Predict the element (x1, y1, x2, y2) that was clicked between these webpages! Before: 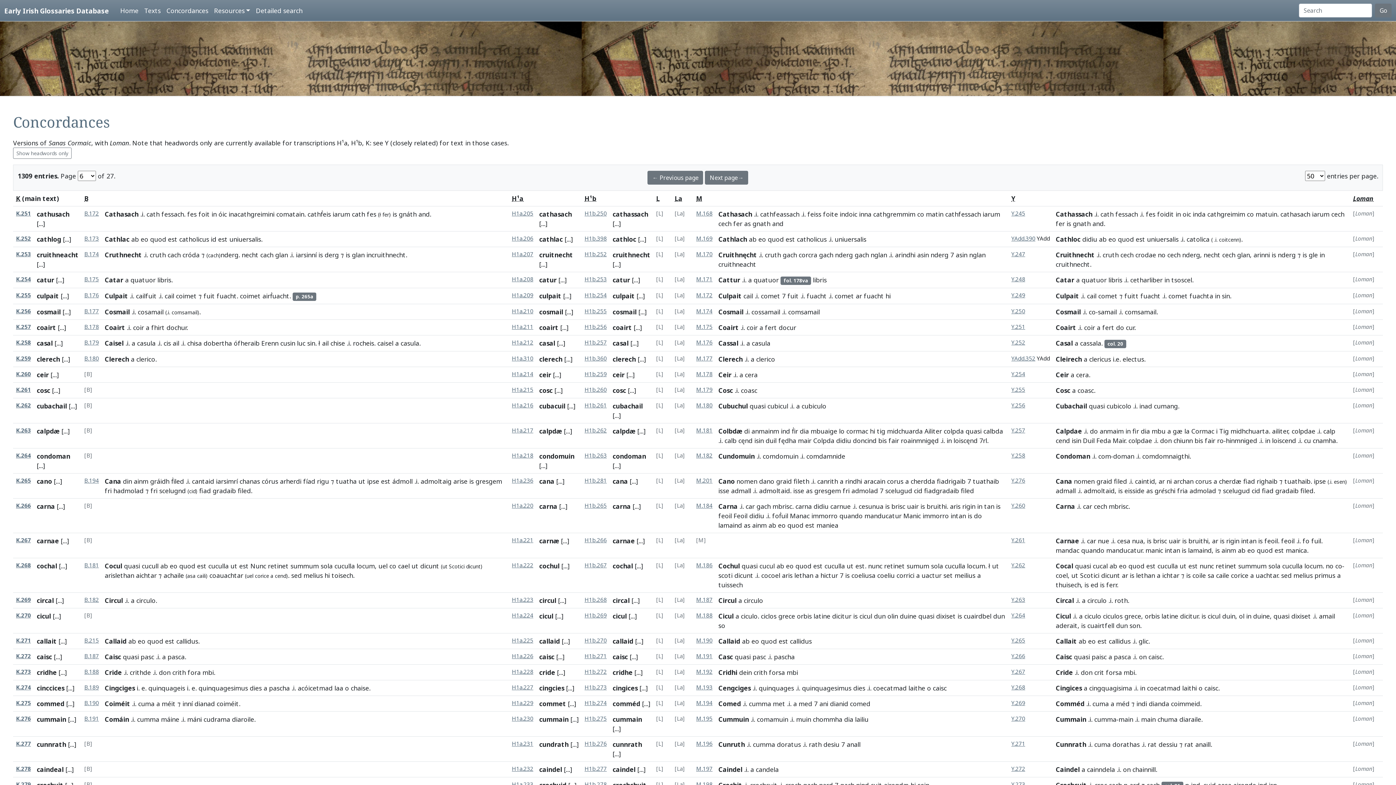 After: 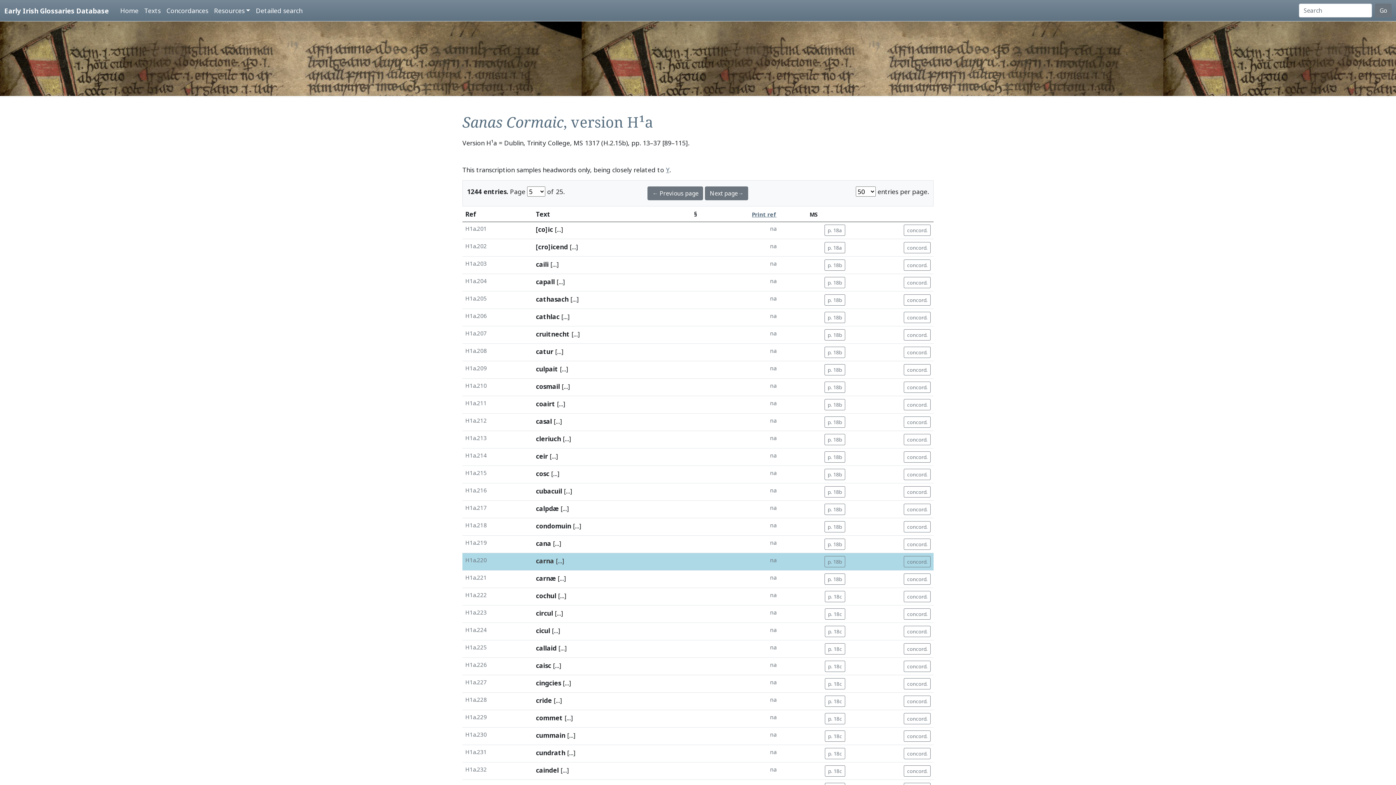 Action: label: H1a.220 bbox: (512, 502, 533, 509)